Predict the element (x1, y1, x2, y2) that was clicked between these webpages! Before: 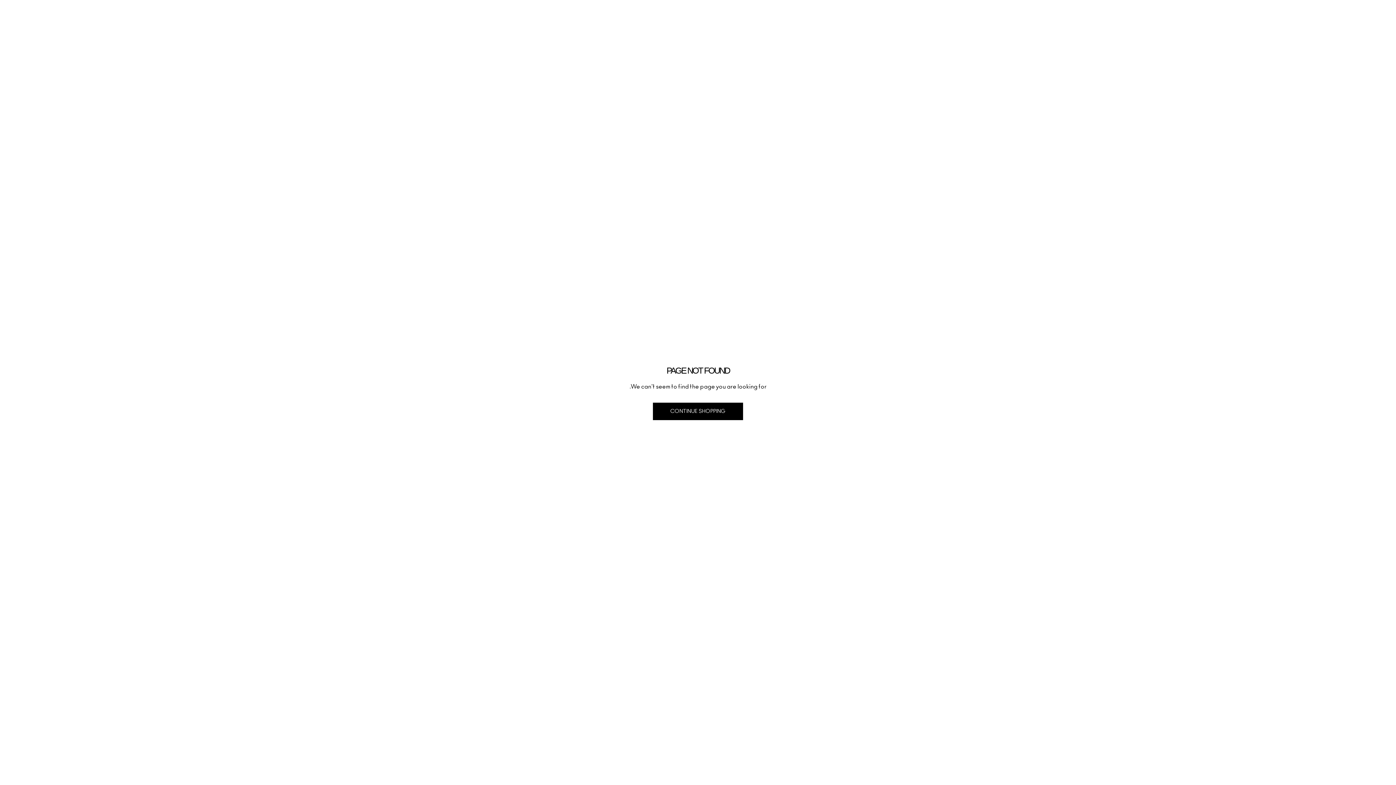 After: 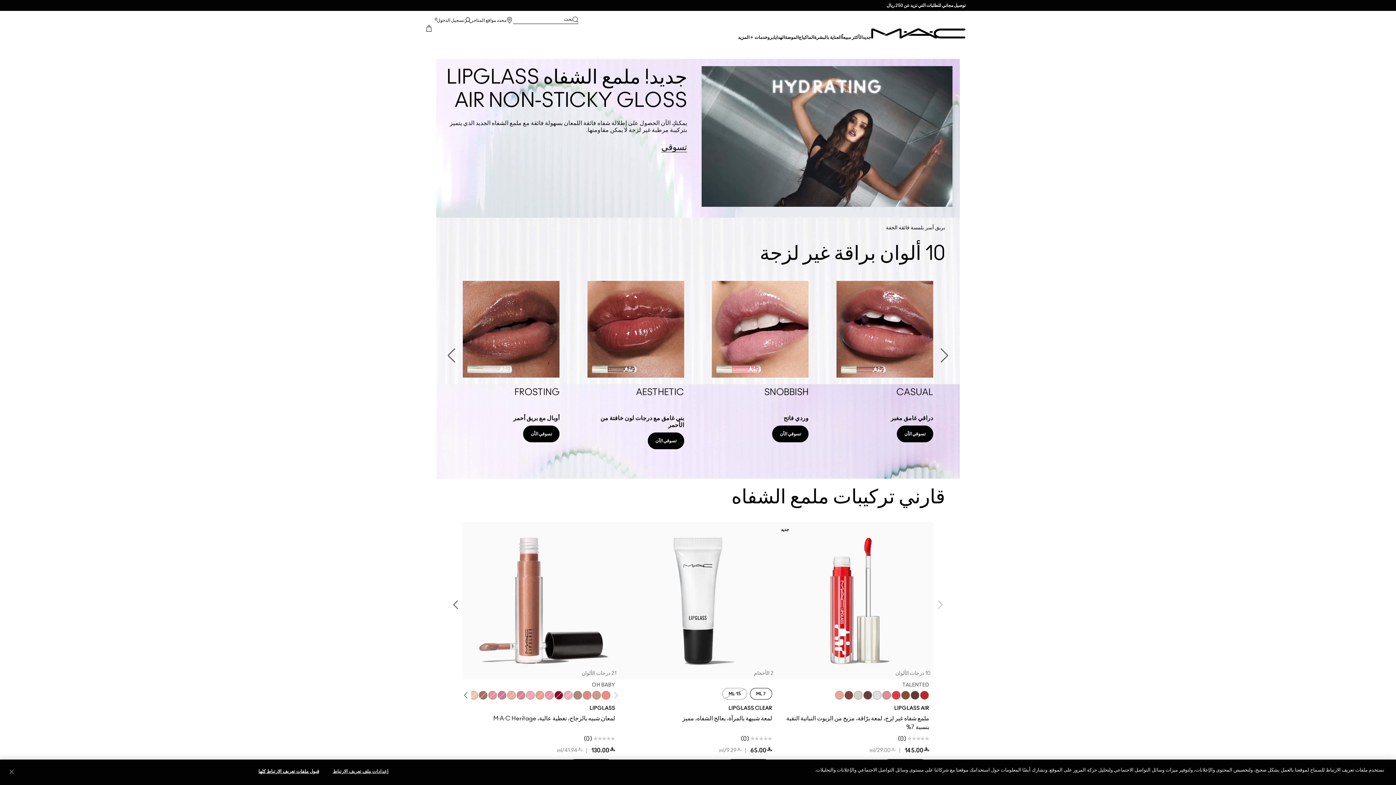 Action: label: CONTINUE SHOPPING bbox: (653, 402, 743, 420)